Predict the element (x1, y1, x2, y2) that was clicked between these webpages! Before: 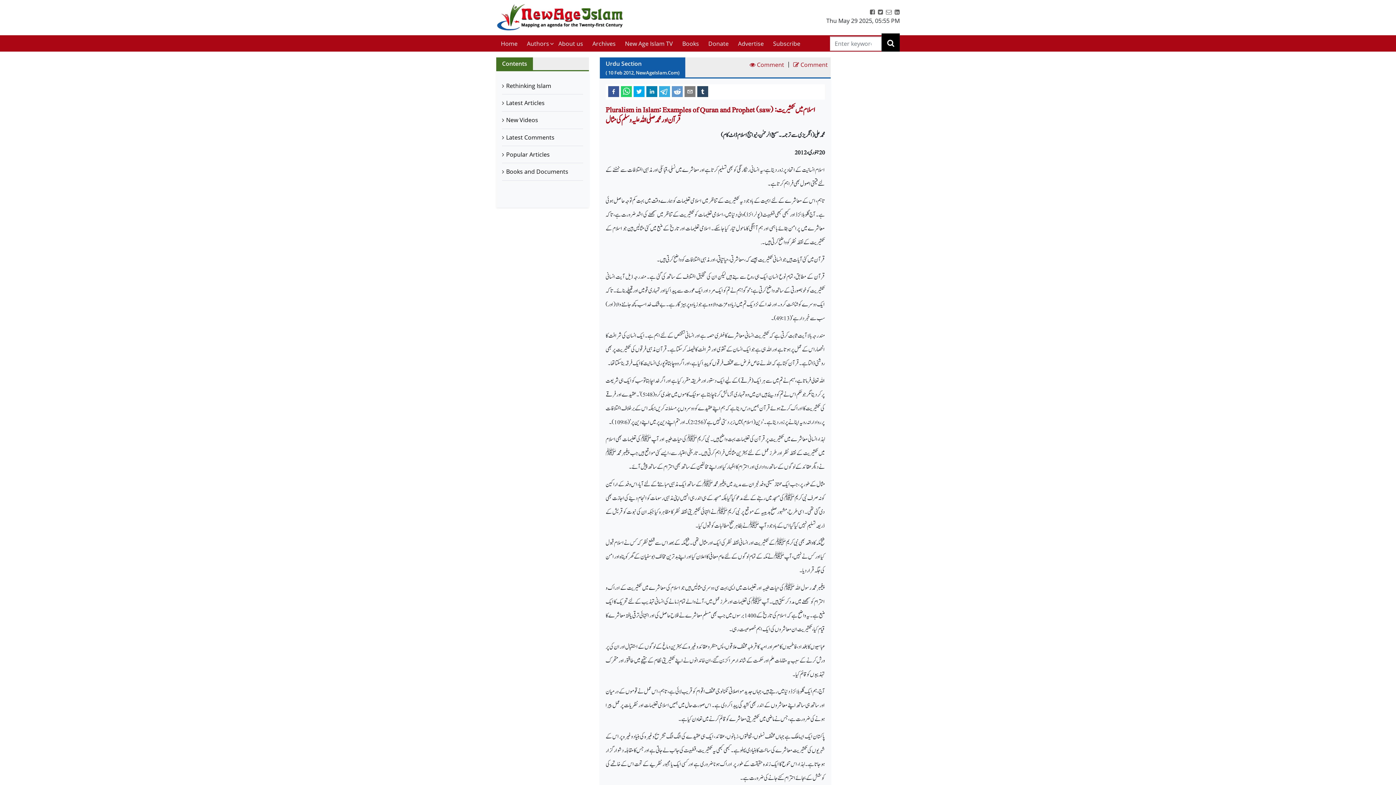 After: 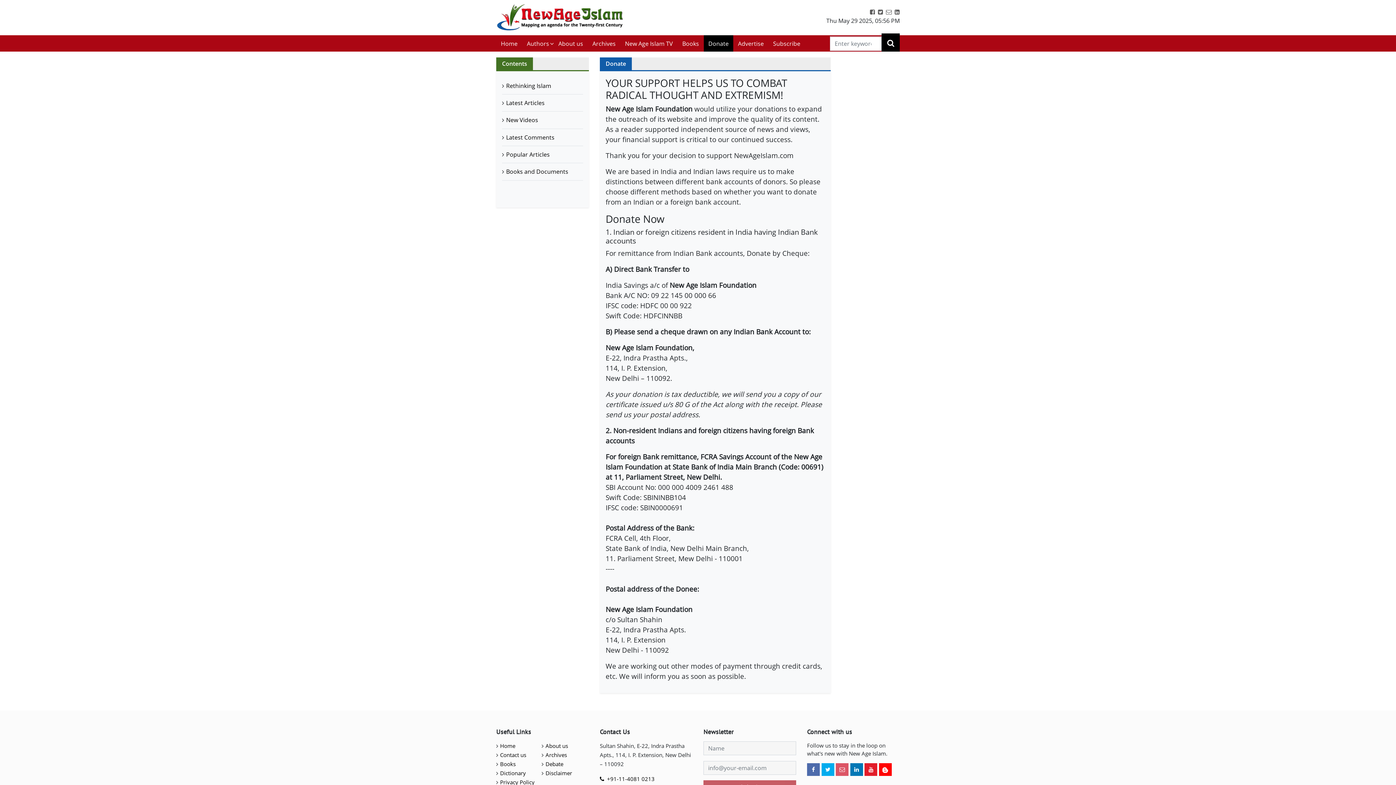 Action: bbox: (703, 35, 733, 51) label: Donate